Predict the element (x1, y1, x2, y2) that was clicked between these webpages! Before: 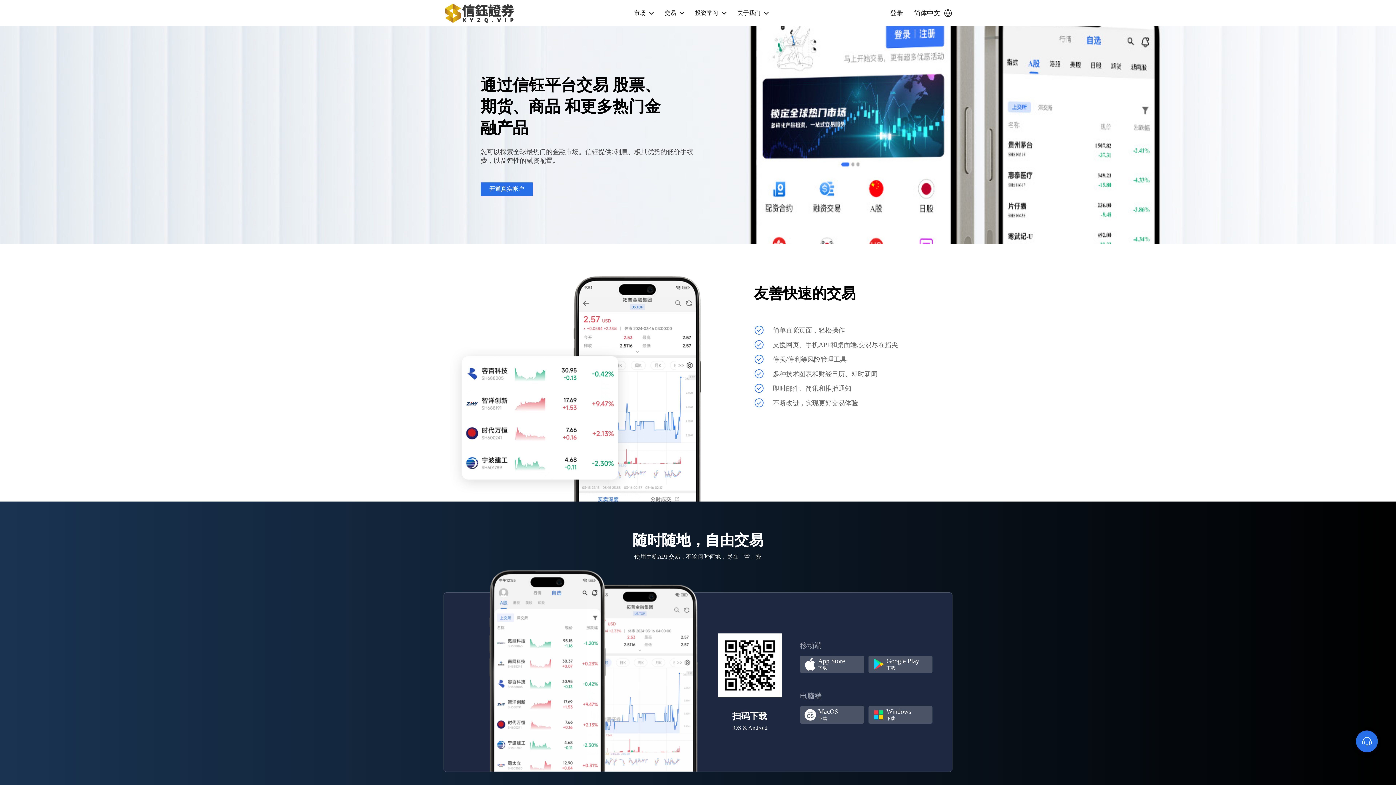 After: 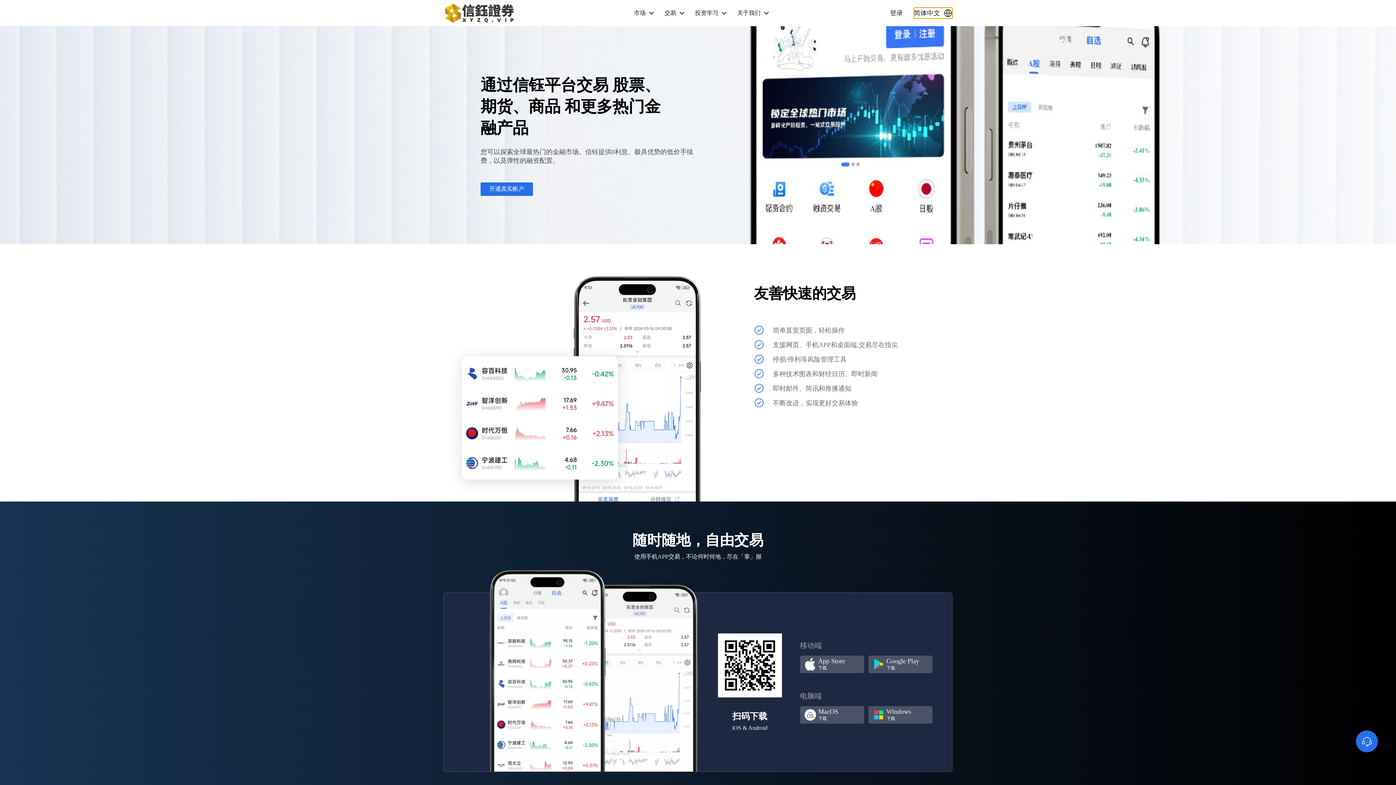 Action: label: 简体中文 bbox: (914, 7, 952, 18)